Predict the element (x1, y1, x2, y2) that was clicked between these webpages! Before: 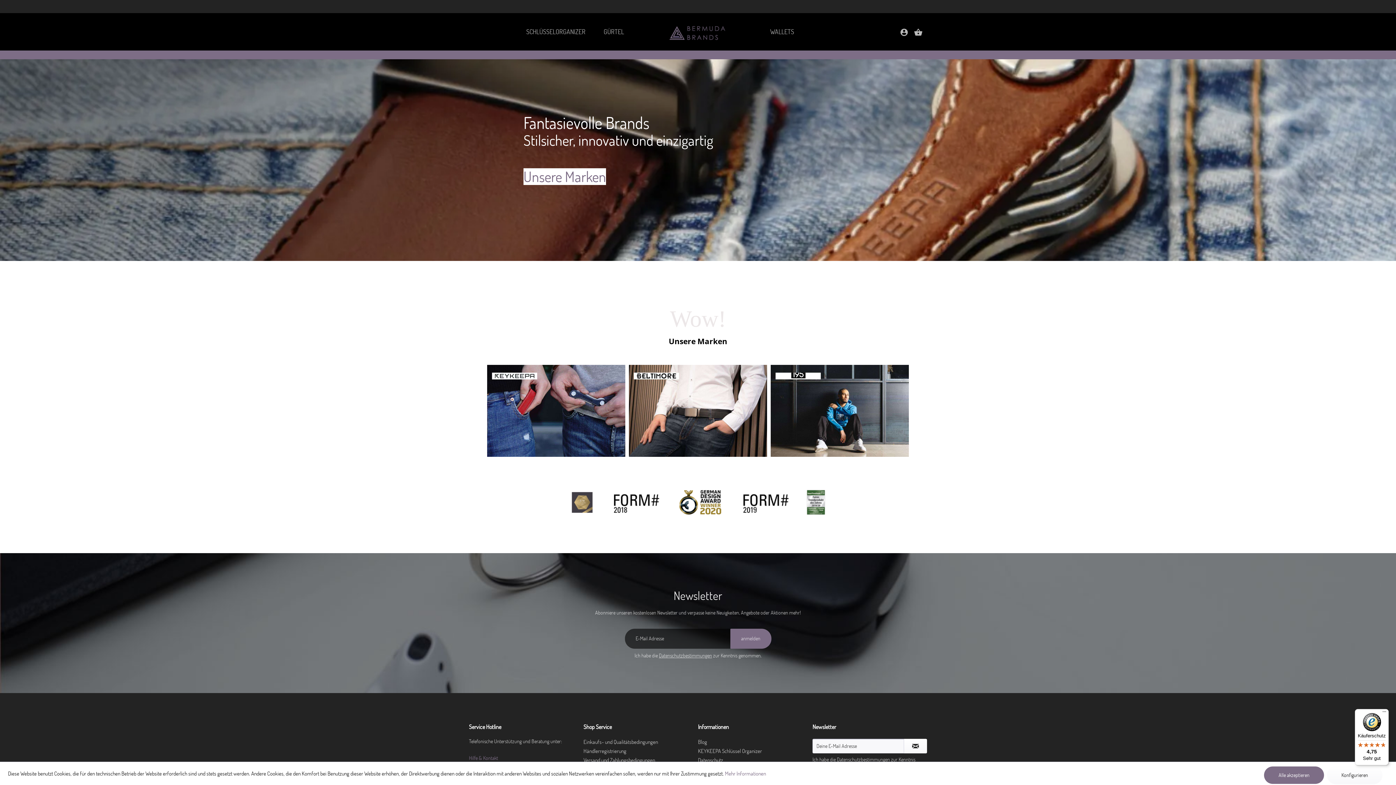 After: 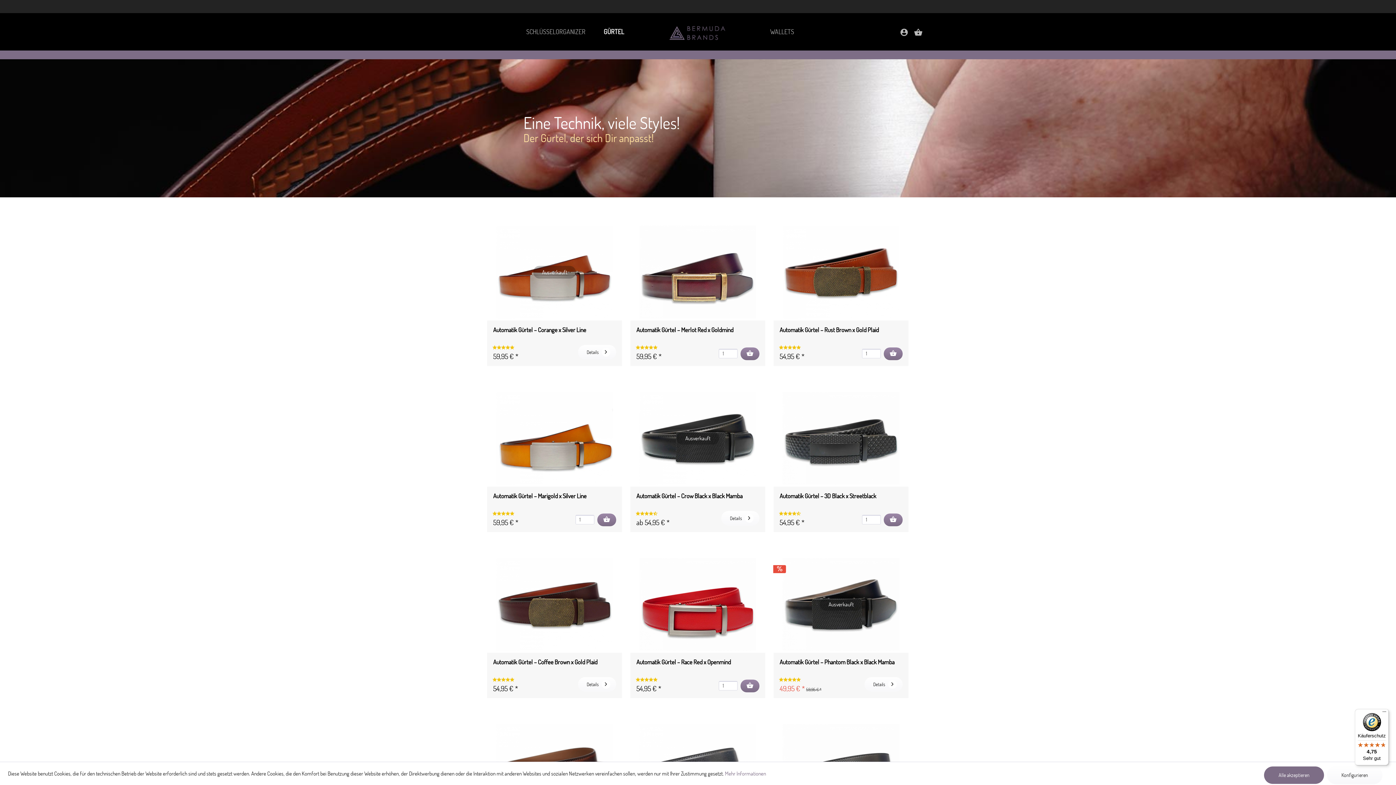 Action: label: GÜRTEL bbox: (584, 13, 643, 50)